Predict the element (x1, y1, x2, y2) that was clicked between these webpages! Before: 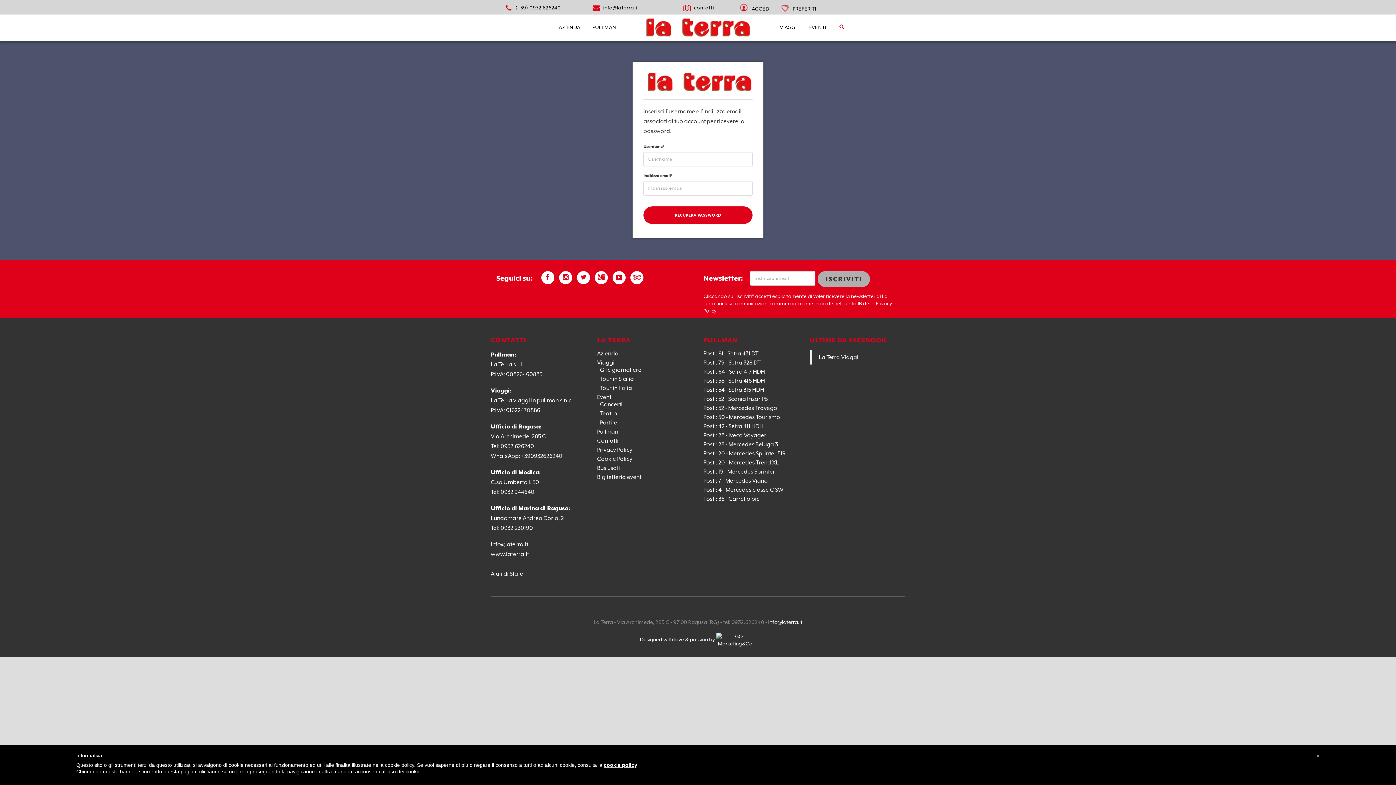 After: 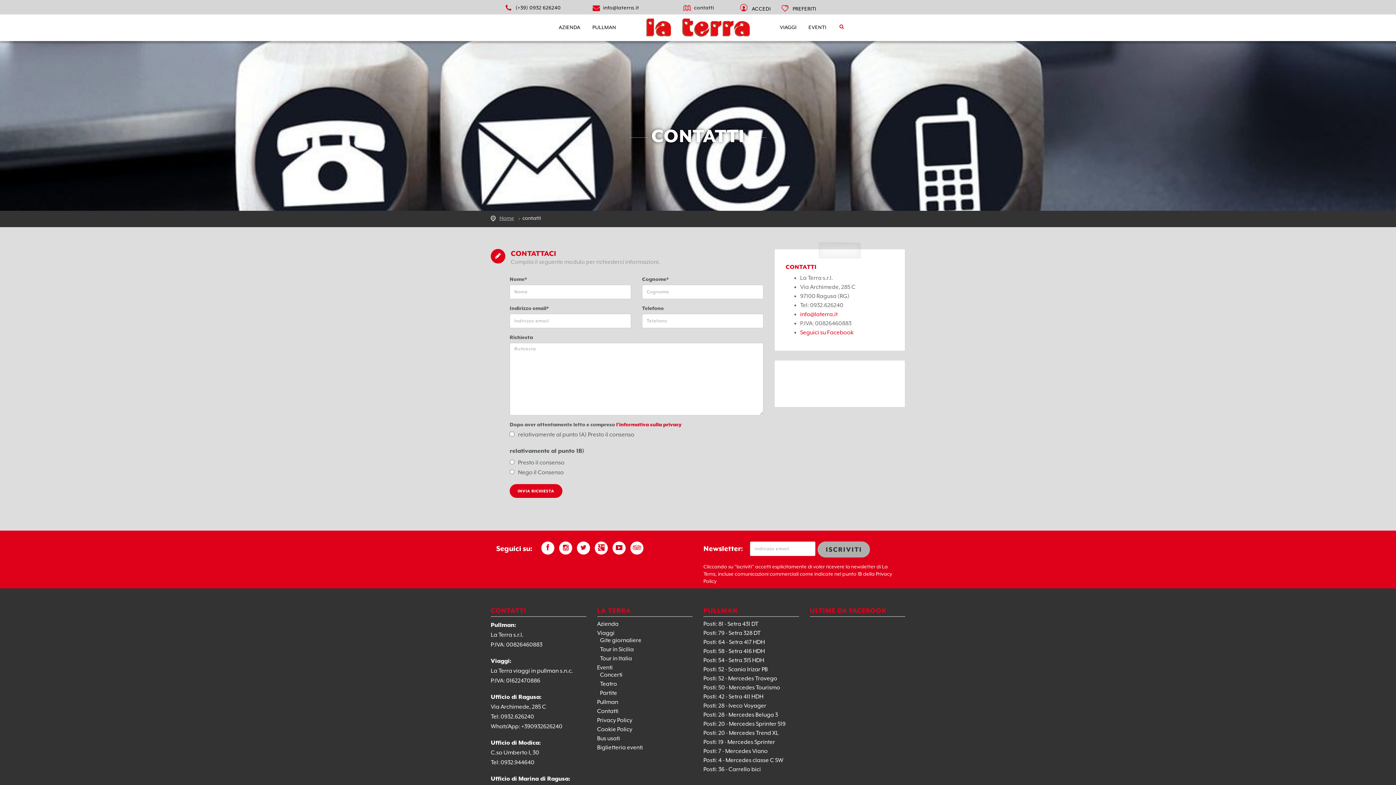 Action: bbox: (597, 437, 618, 444) label: Contatti